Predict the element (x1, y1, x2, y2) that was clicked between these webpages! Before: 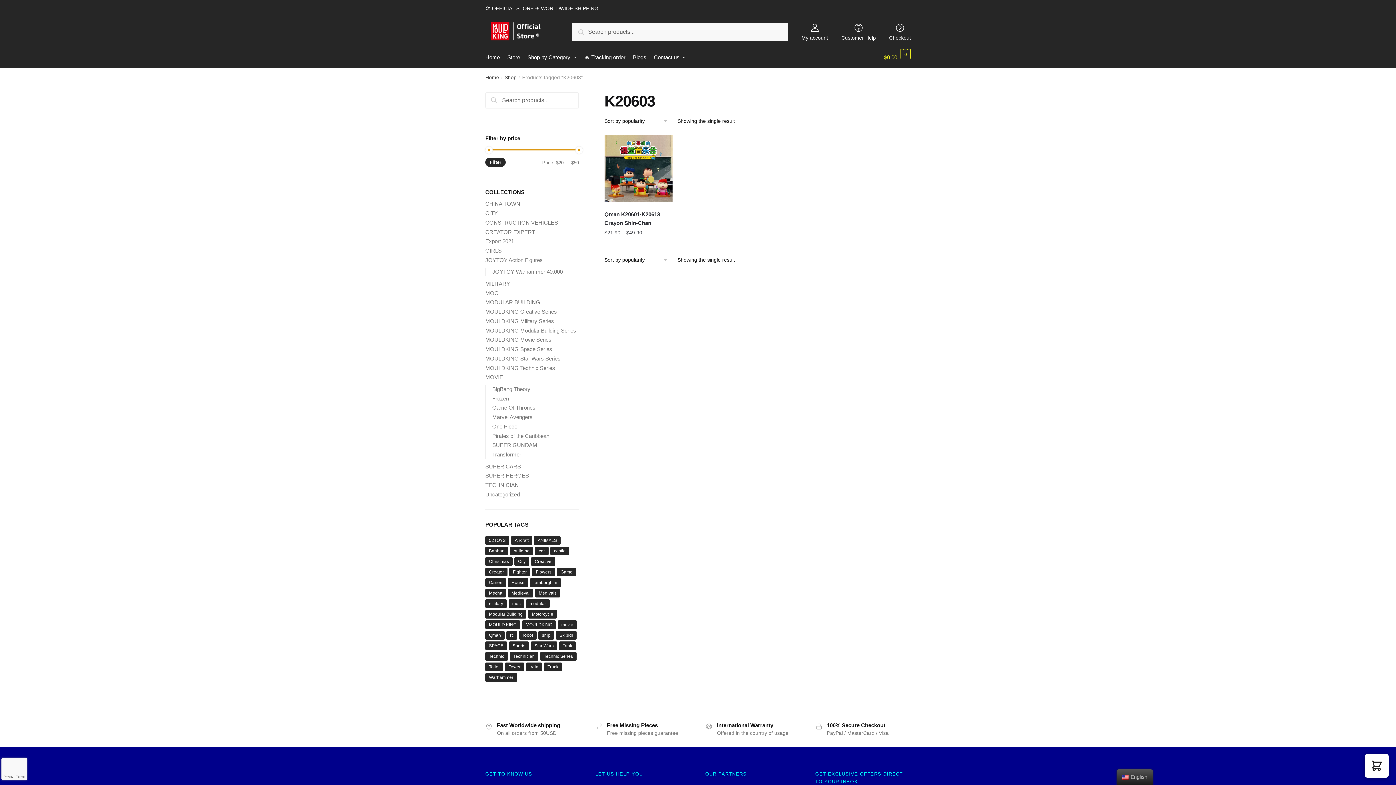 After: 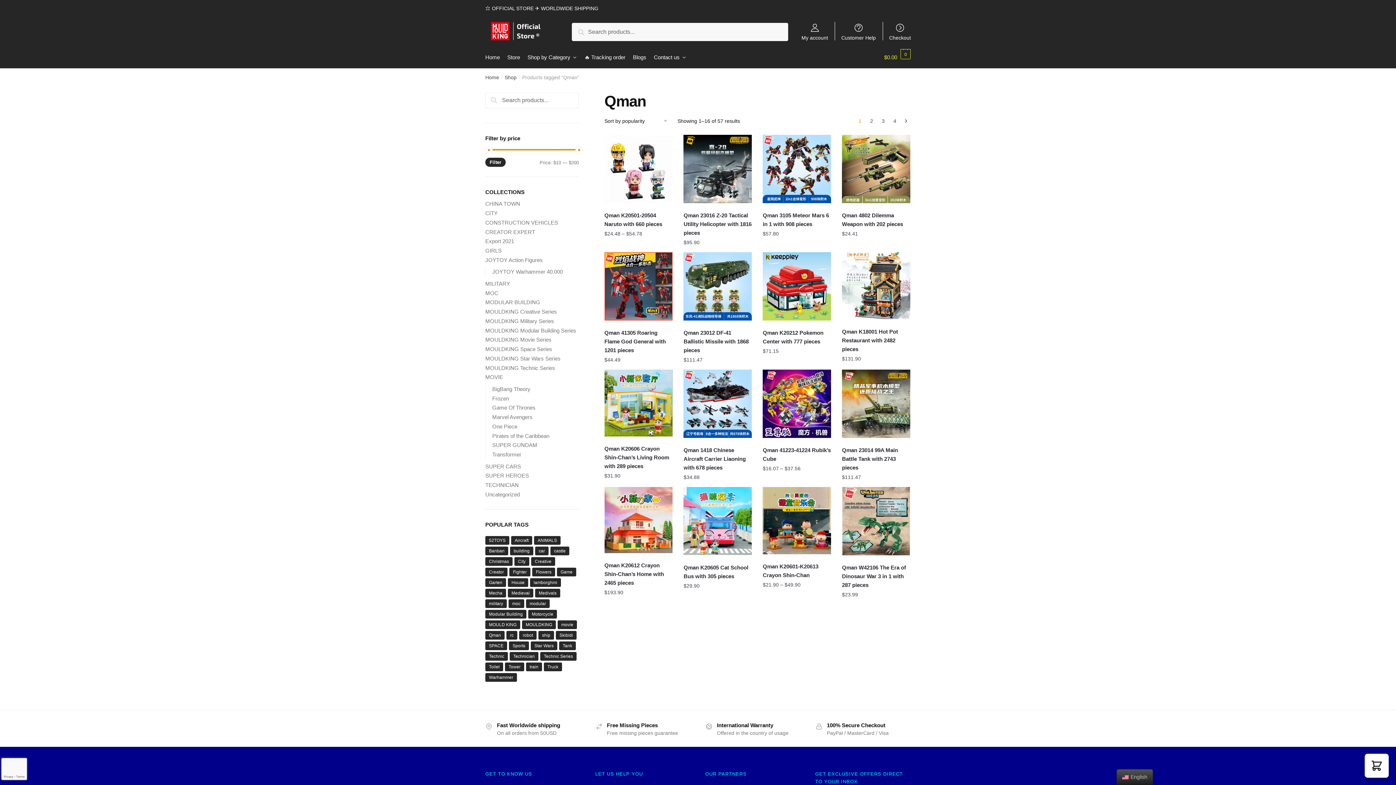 Action: label: Qman (57 products) bbox: (485, 631, 504, 640)